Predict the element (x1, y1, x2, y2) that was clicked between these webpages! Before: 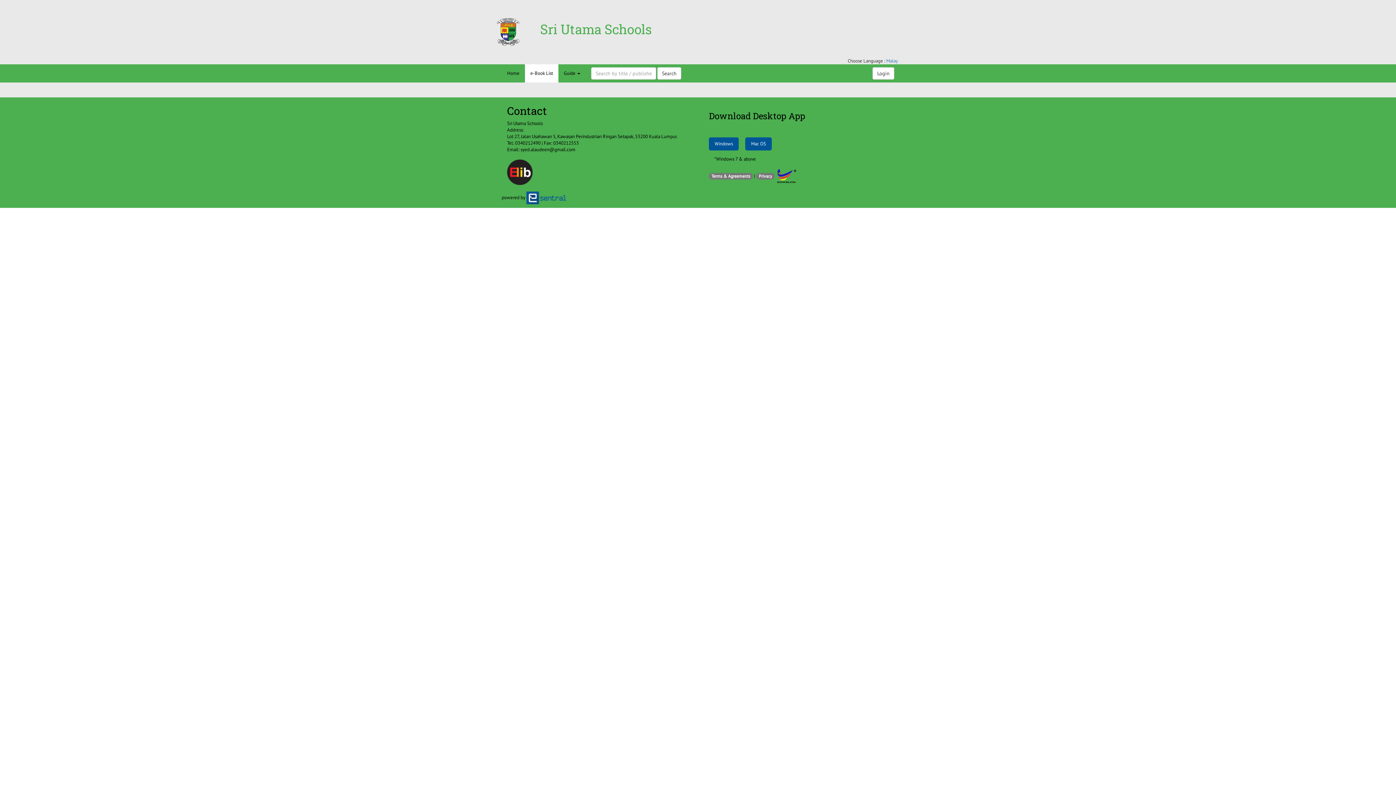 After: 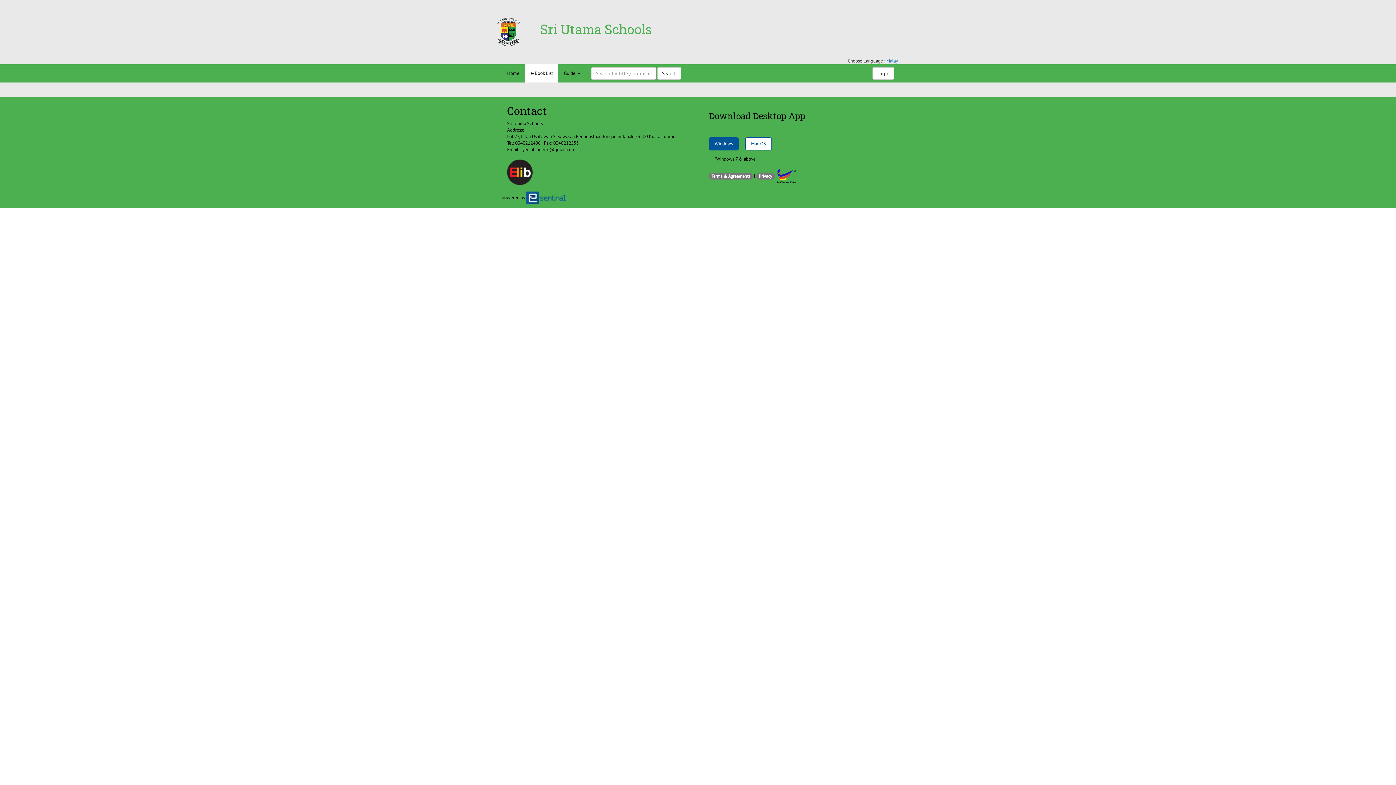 Action: label: Mac OS bbox: (745, 137, 772, 150)